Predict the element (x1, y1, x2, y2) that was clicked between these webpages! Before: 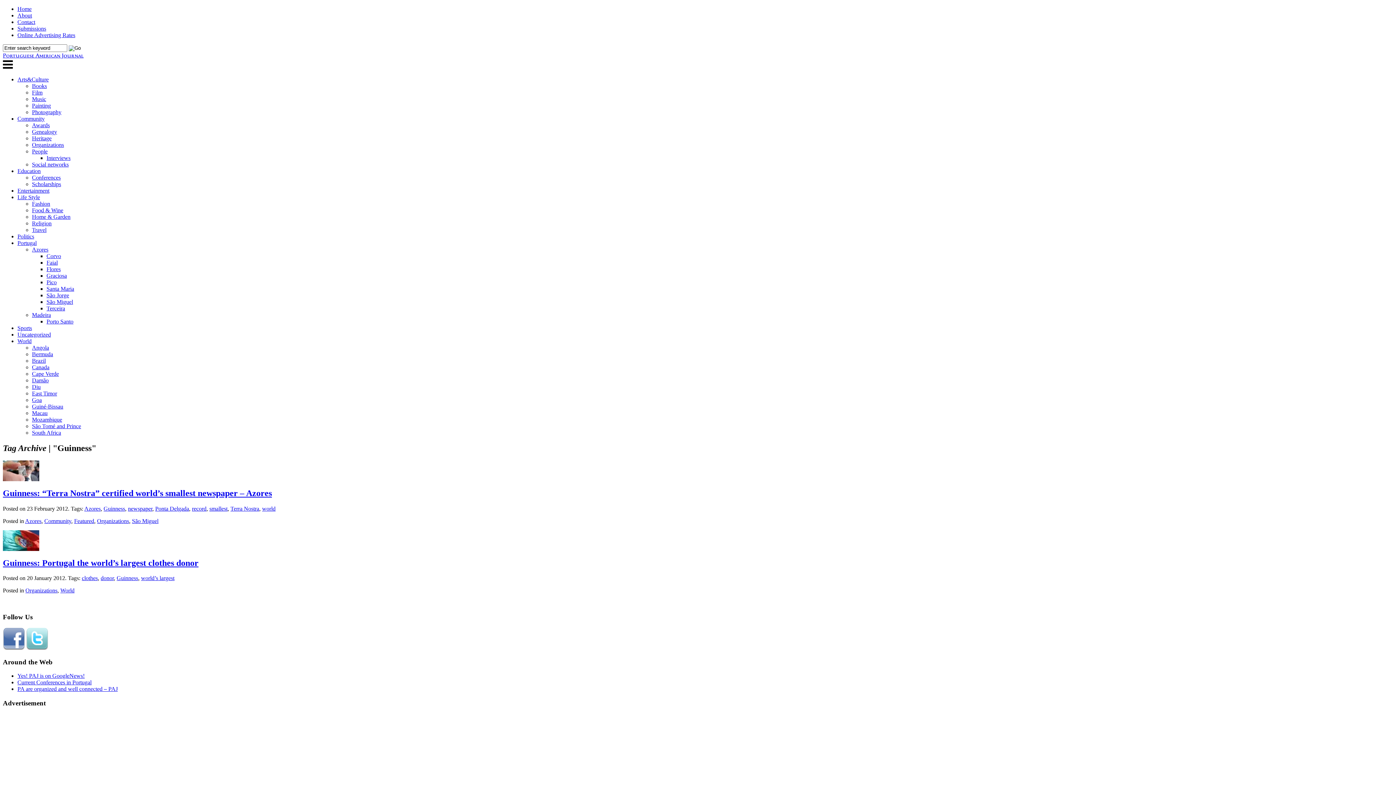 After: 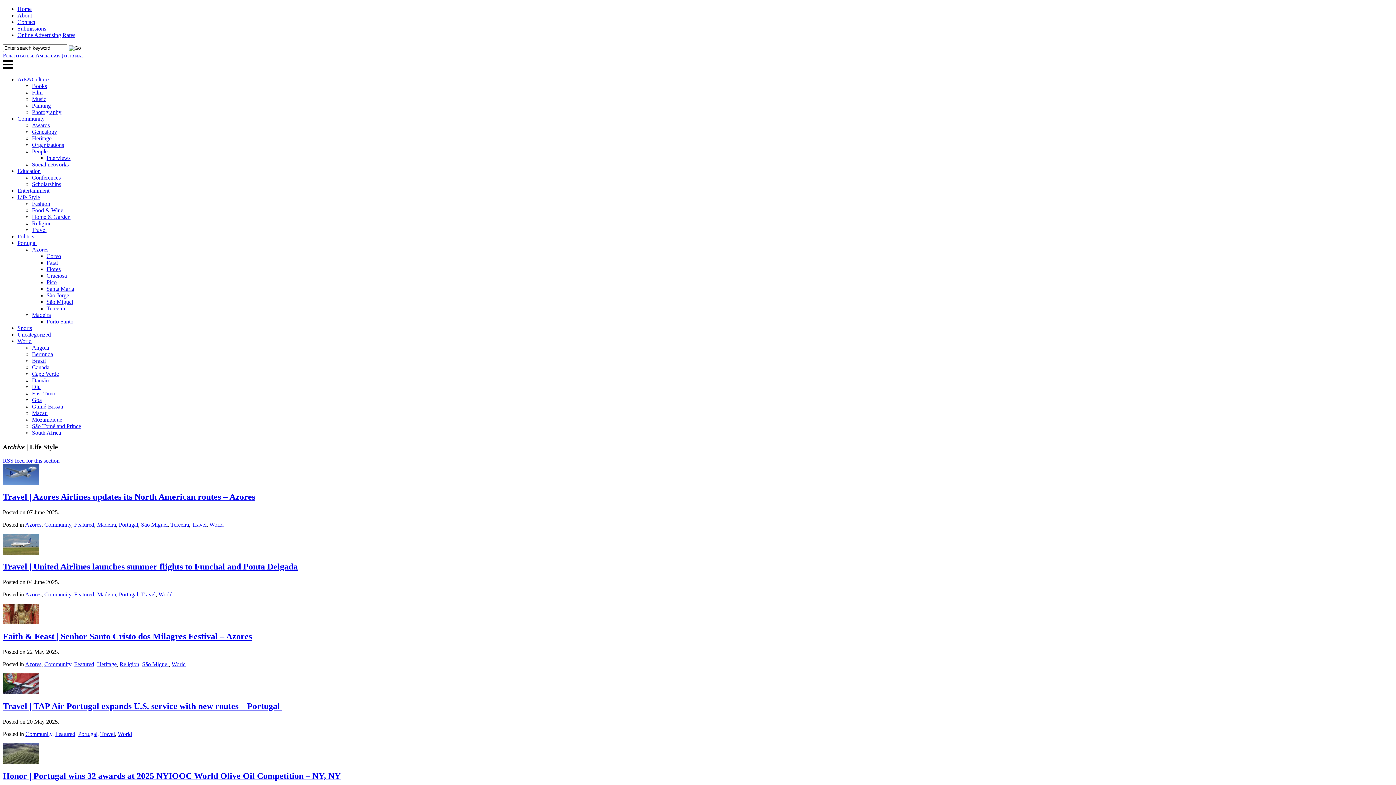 Action: label: Life Style bbox: (17, 194, 40, 200)